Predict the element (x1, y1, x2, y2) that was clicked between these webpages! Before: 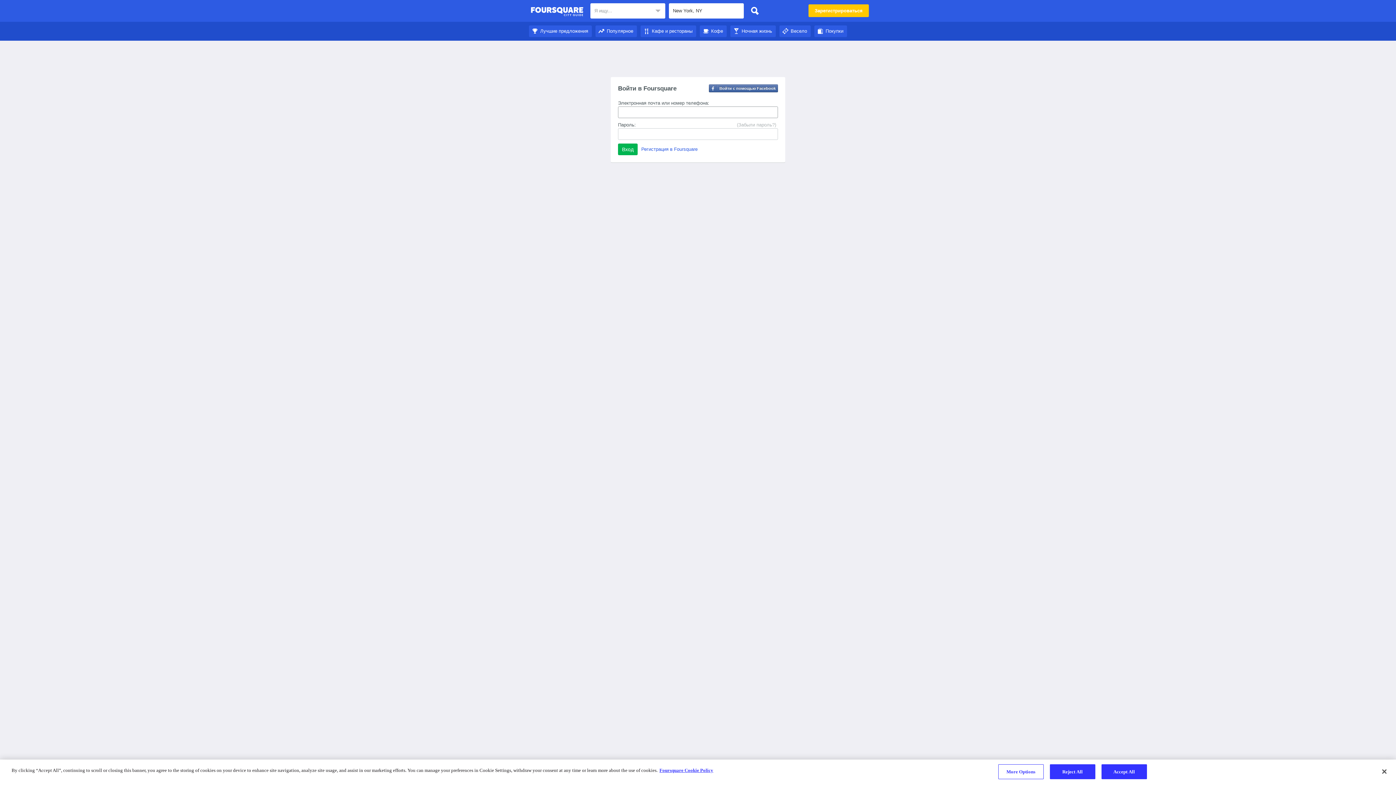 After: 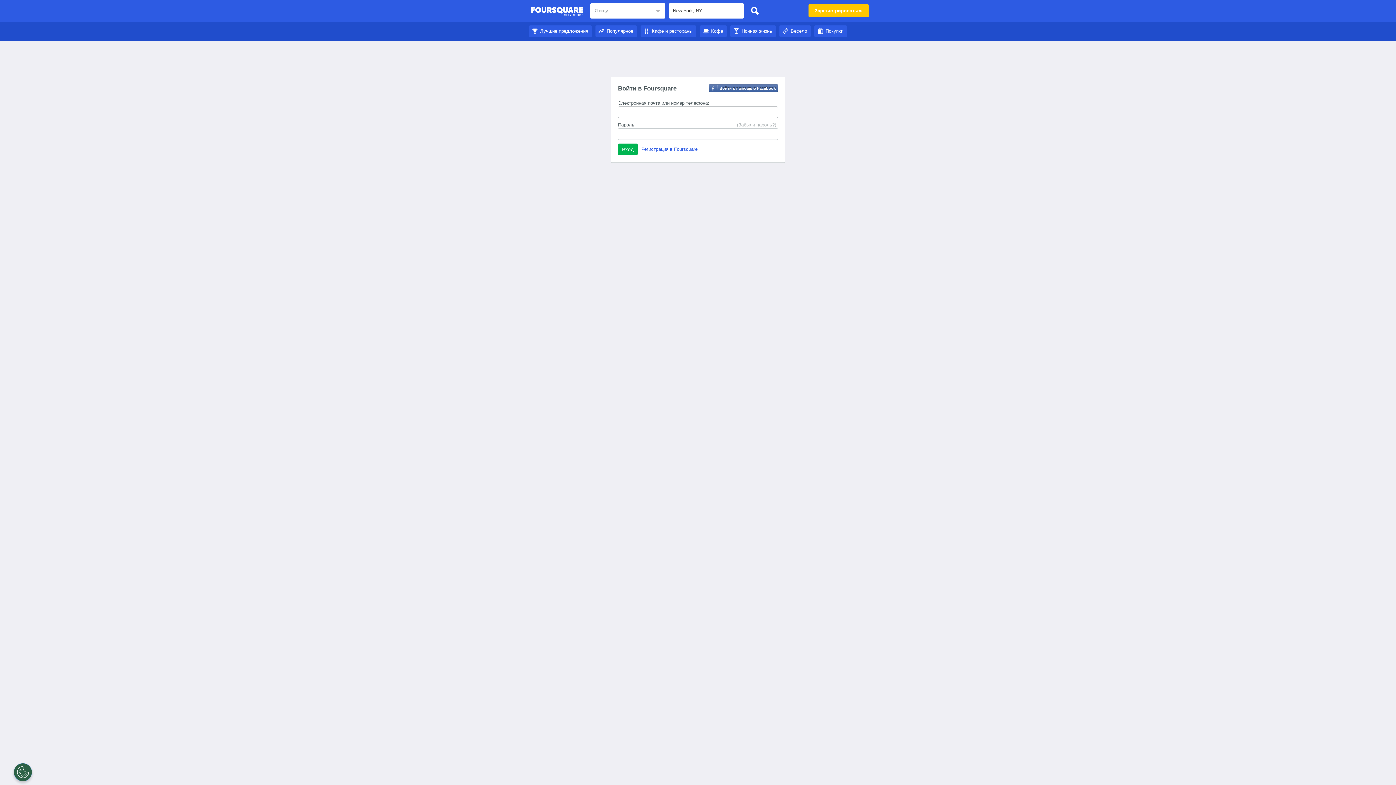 Action: label: Весело bbox: (779, 28, 810, 33)